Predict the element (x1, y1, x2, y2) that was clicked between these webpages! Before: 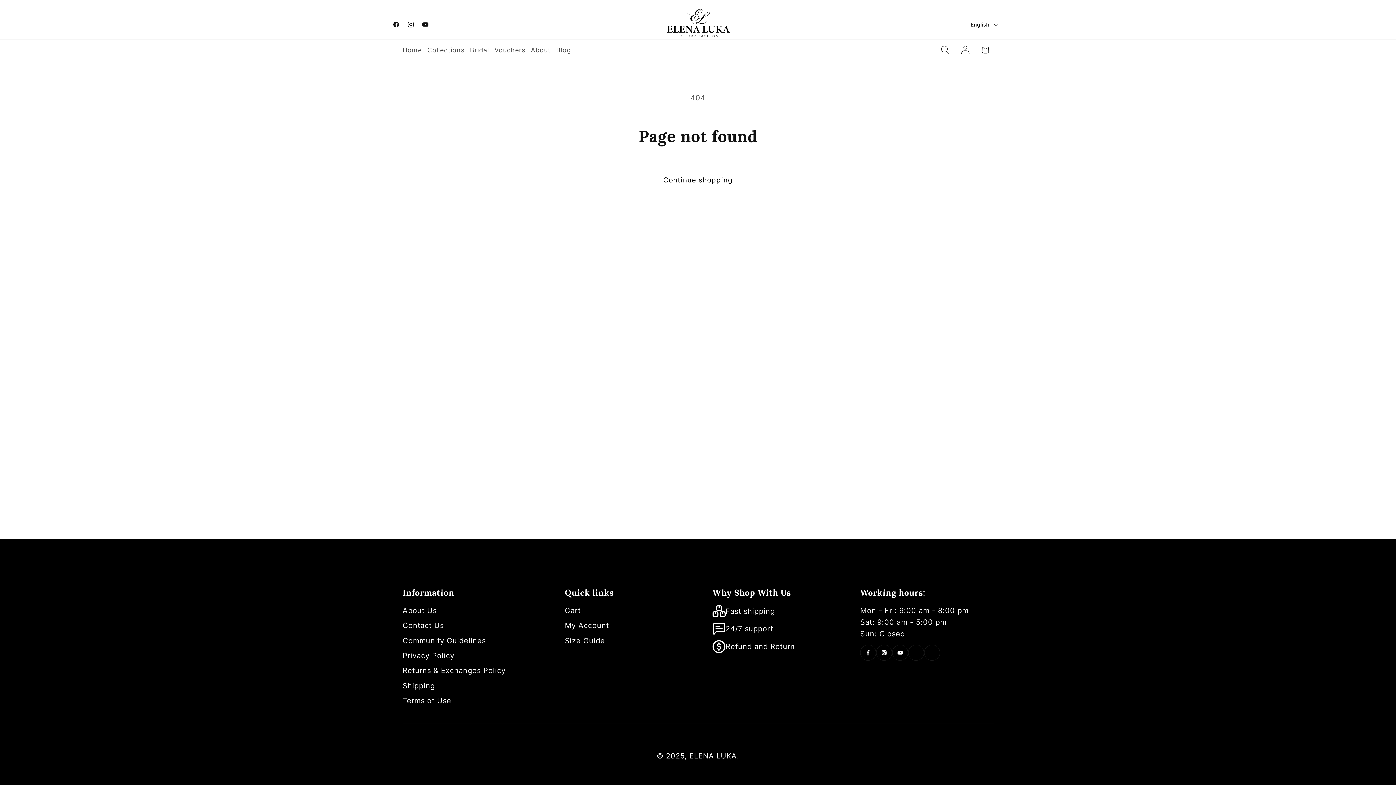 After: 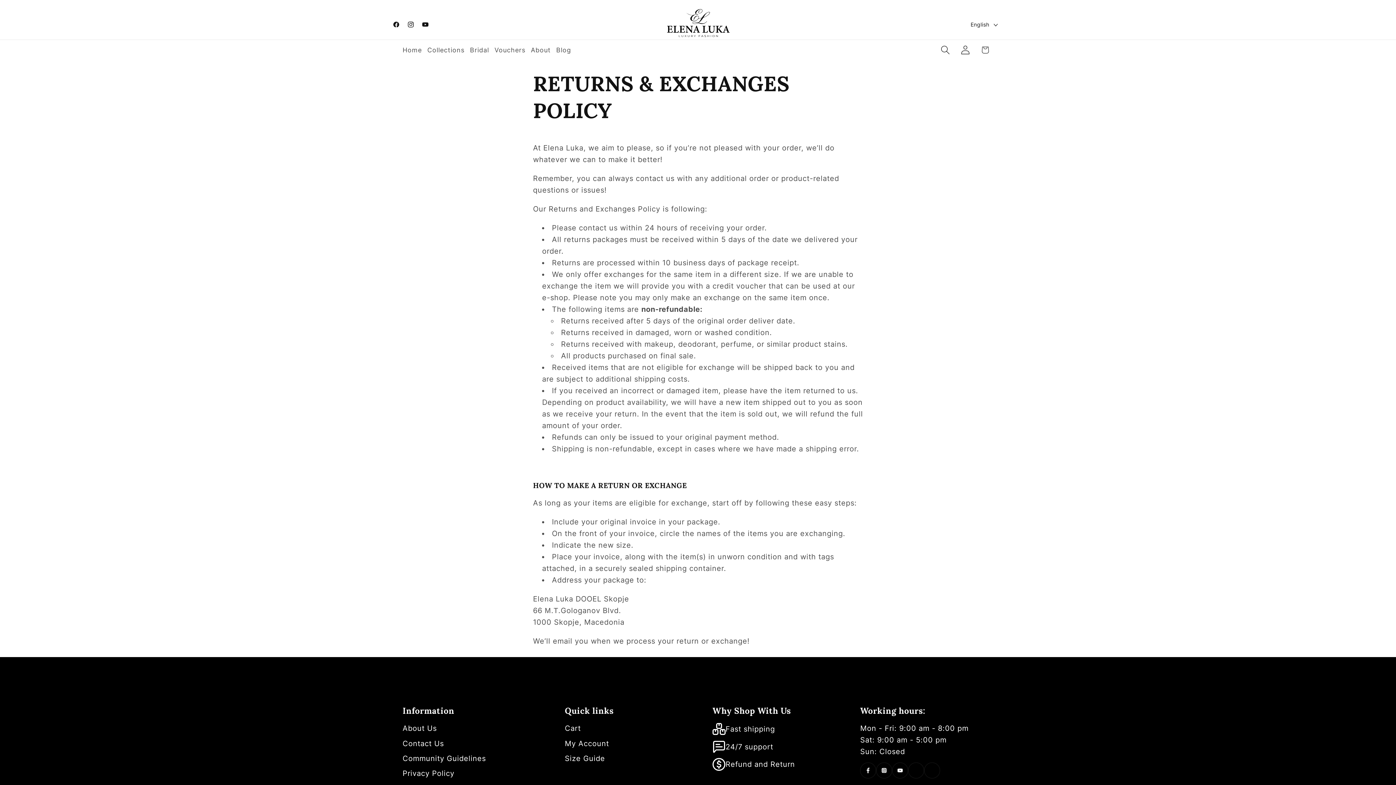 Action: label: Returns & Exchanges Policy bbox: (402, 665, 505, 676)